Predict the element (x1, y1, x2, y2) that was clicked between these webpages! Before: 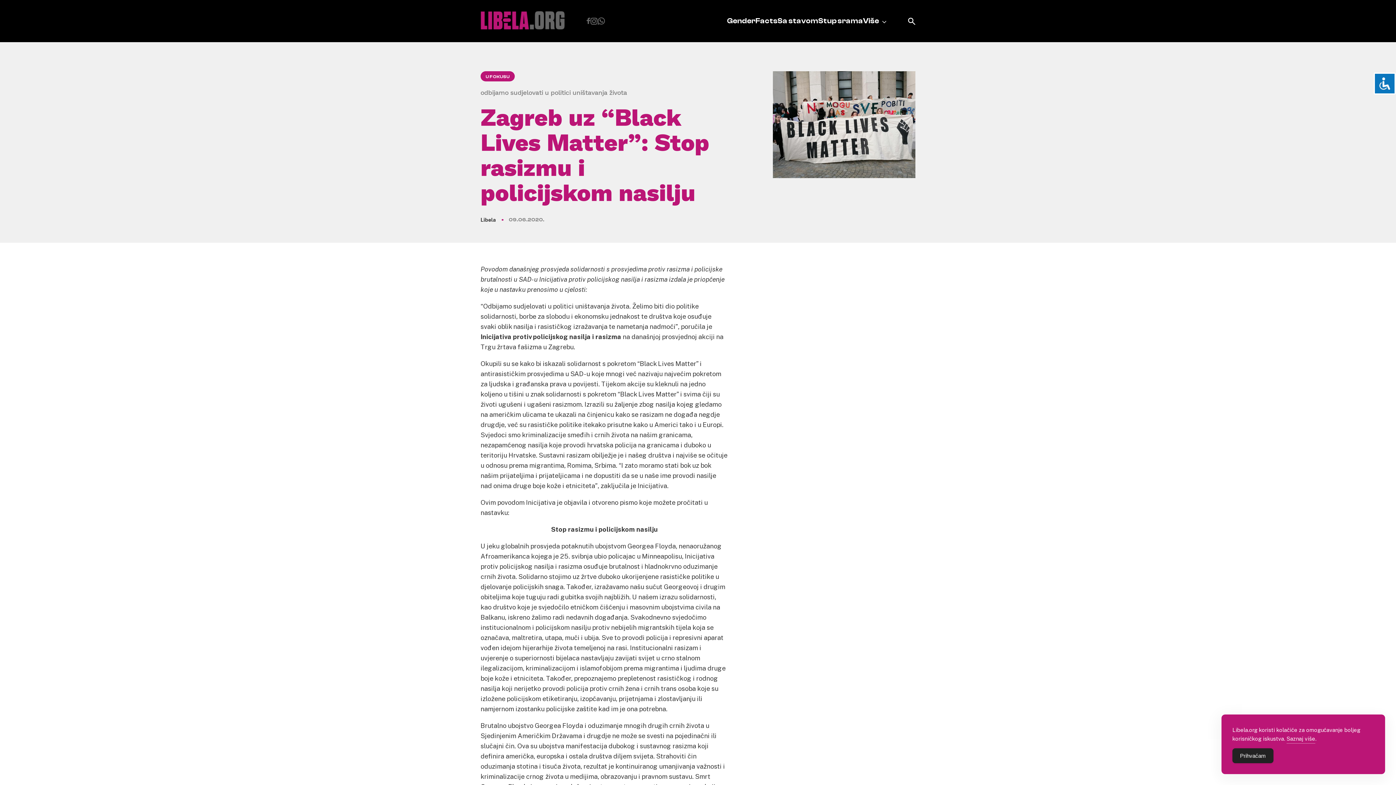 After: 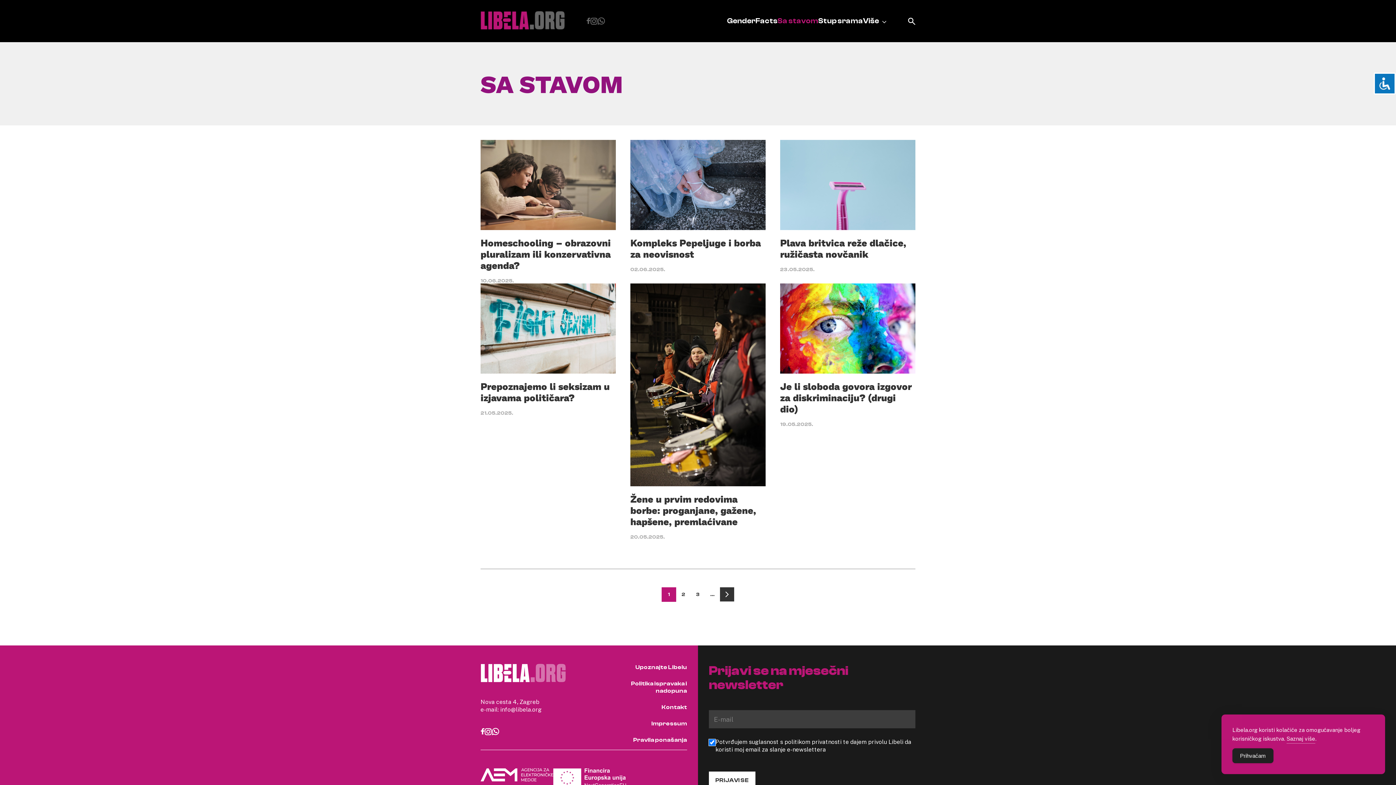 Action: label: Sa stavom bbox: (777, 16, 818, 25)